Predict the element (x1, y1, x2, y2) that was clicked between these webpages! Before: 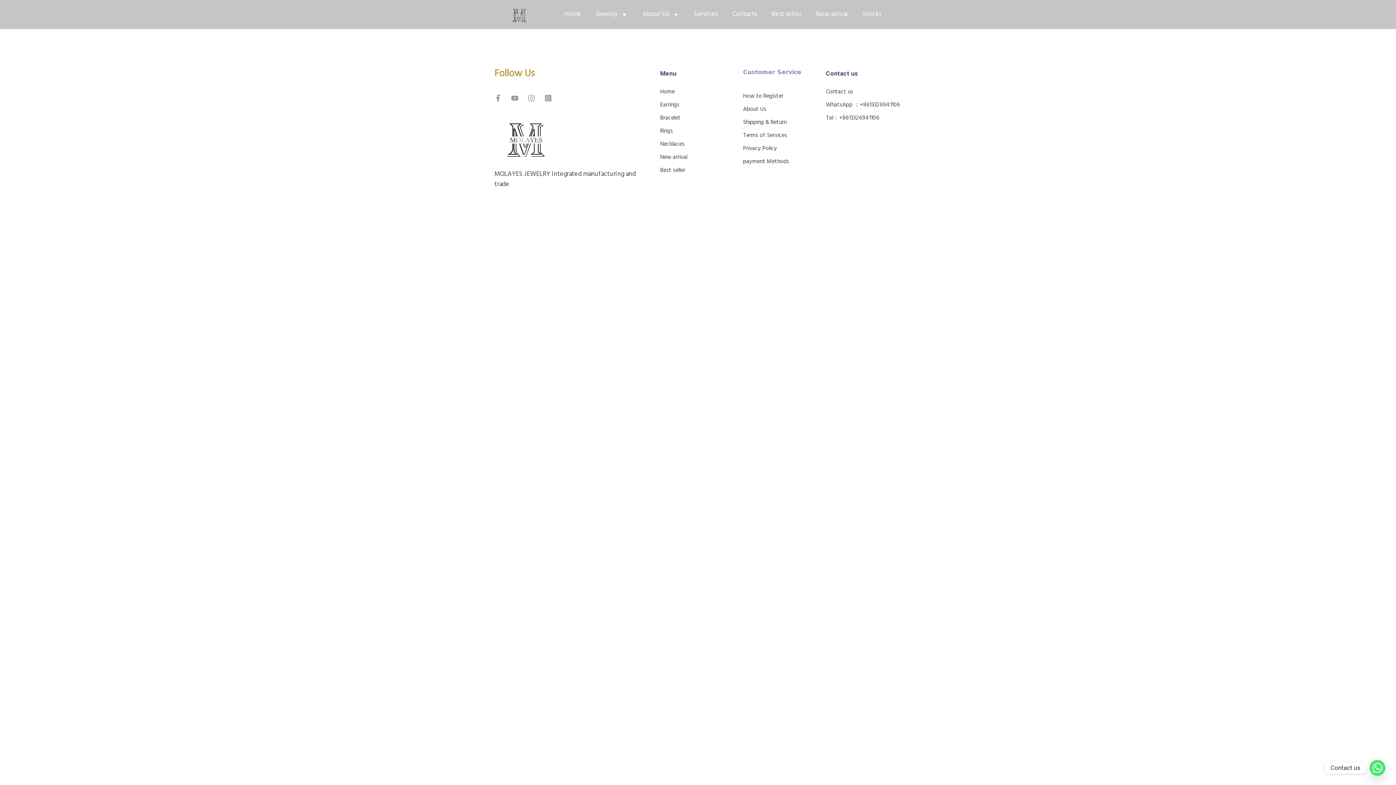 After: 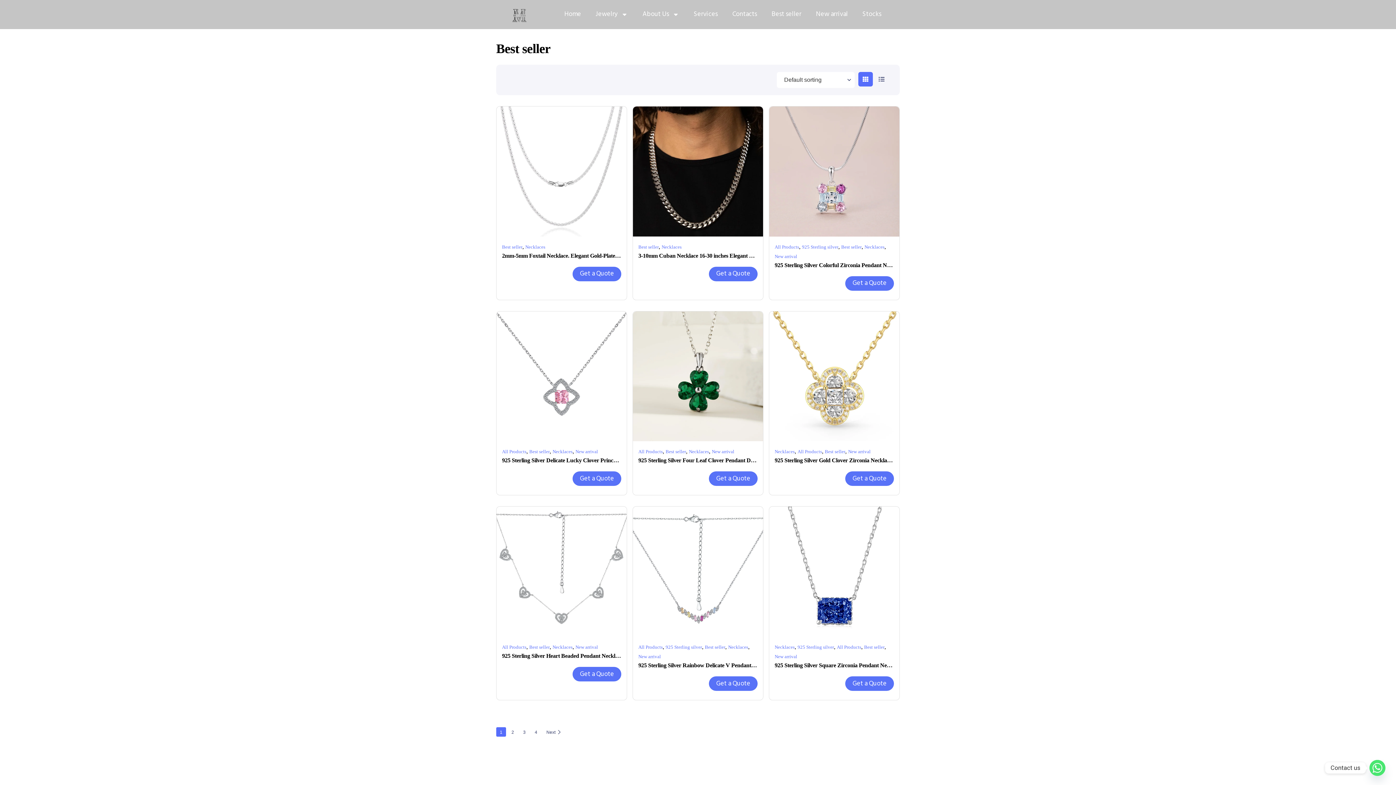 Action: label: Best seller bbox: (660, 165, 685, 175)